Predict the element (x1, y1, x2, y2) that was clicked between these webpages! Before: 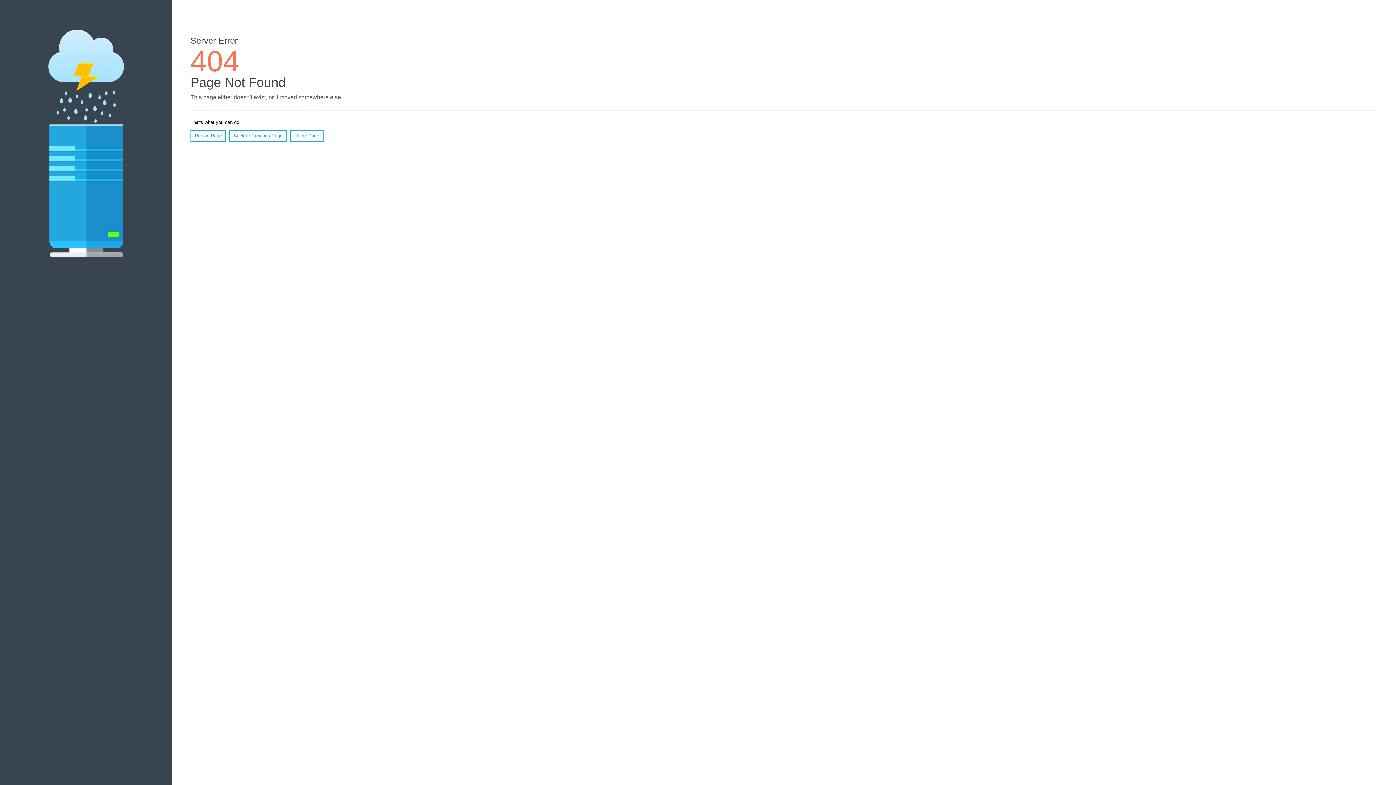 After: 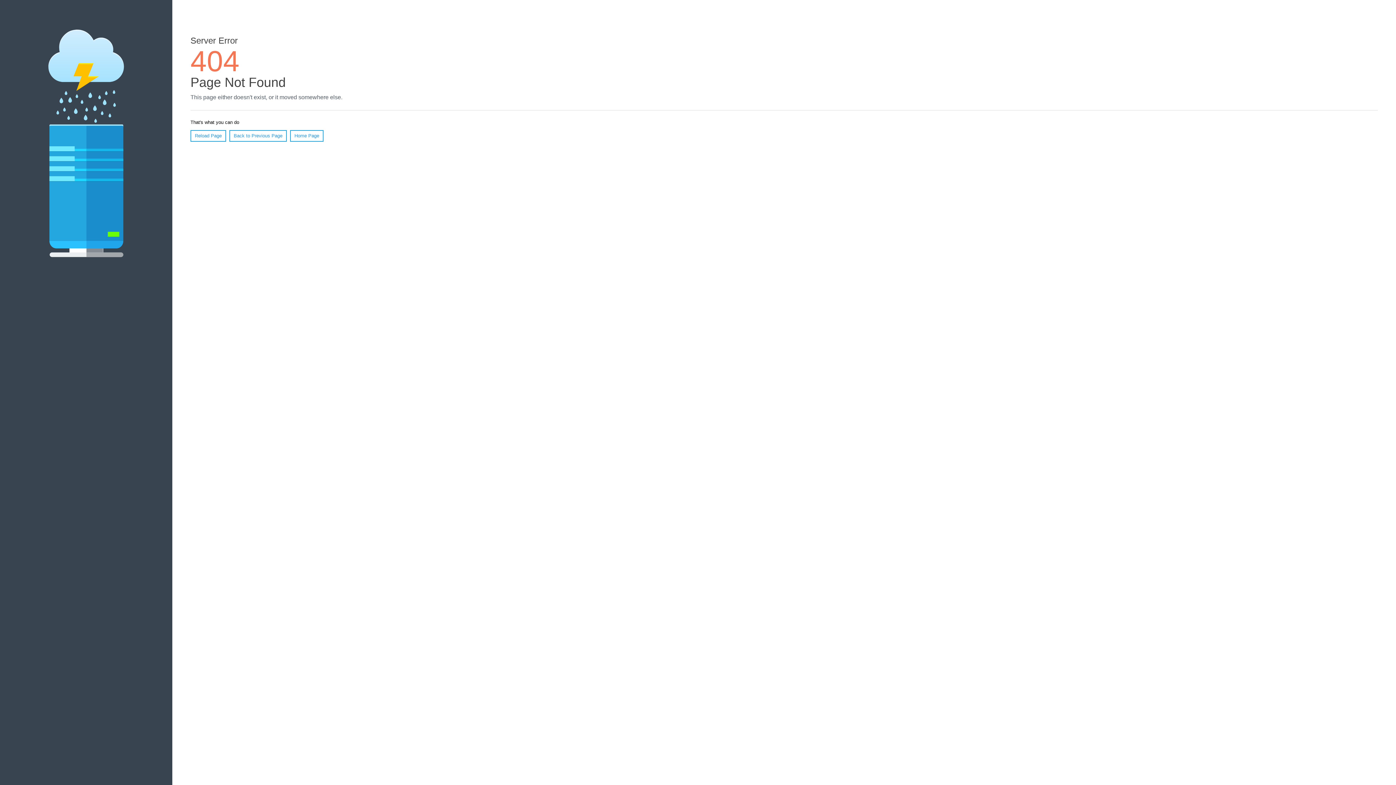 Action: bbox: (190, 130, 226, 141) label: Reload Page